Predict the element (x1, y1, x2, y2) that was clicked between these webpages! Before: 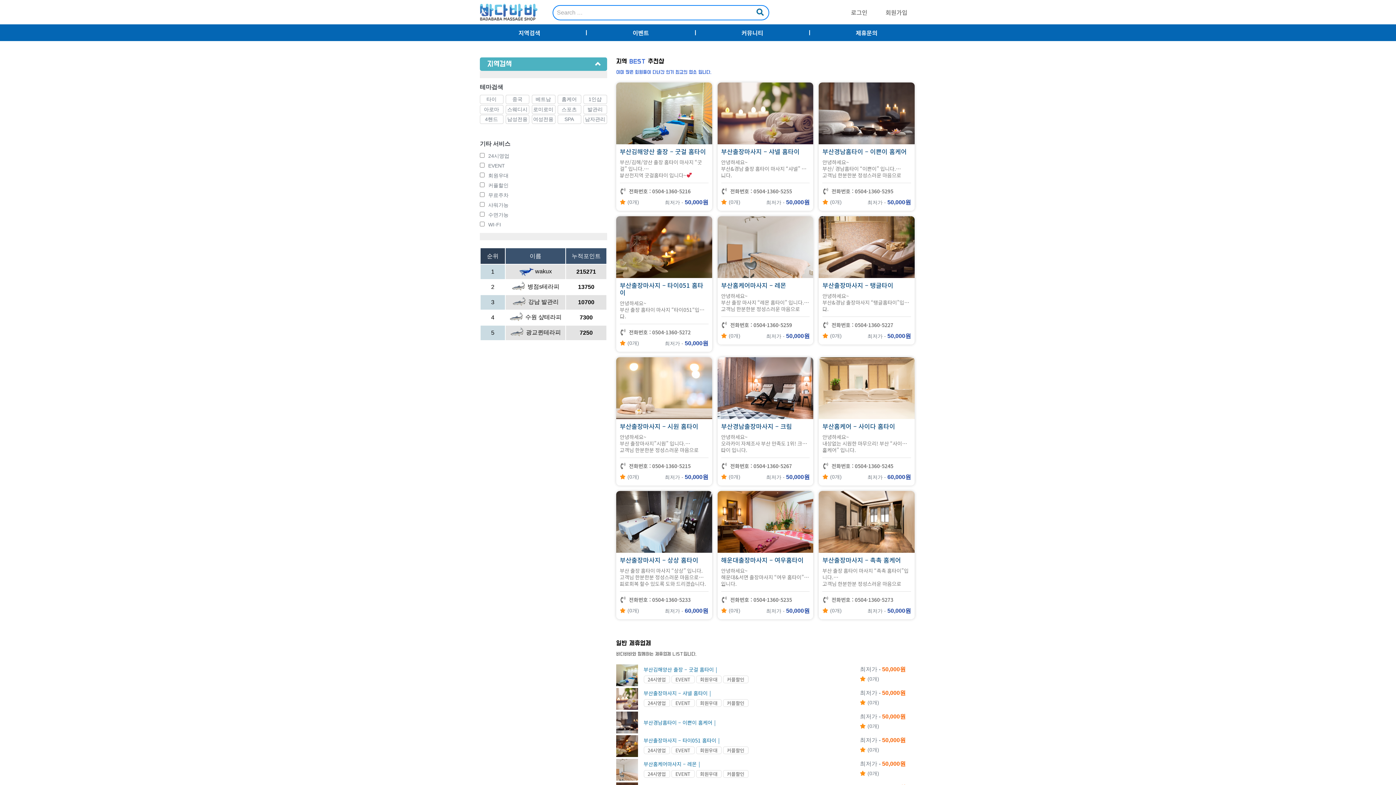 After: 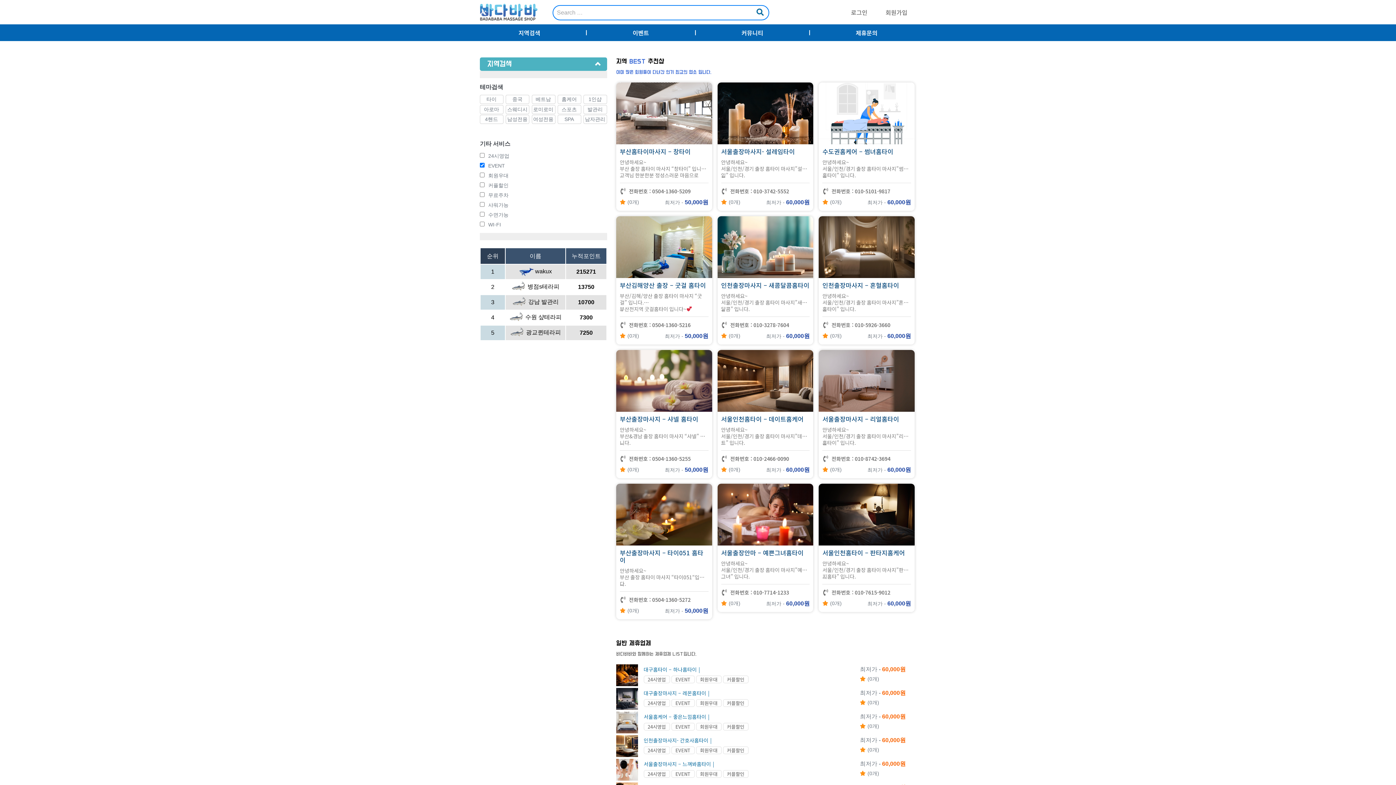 Action: label: EVENT bbox: (671, 675, 694, 683)